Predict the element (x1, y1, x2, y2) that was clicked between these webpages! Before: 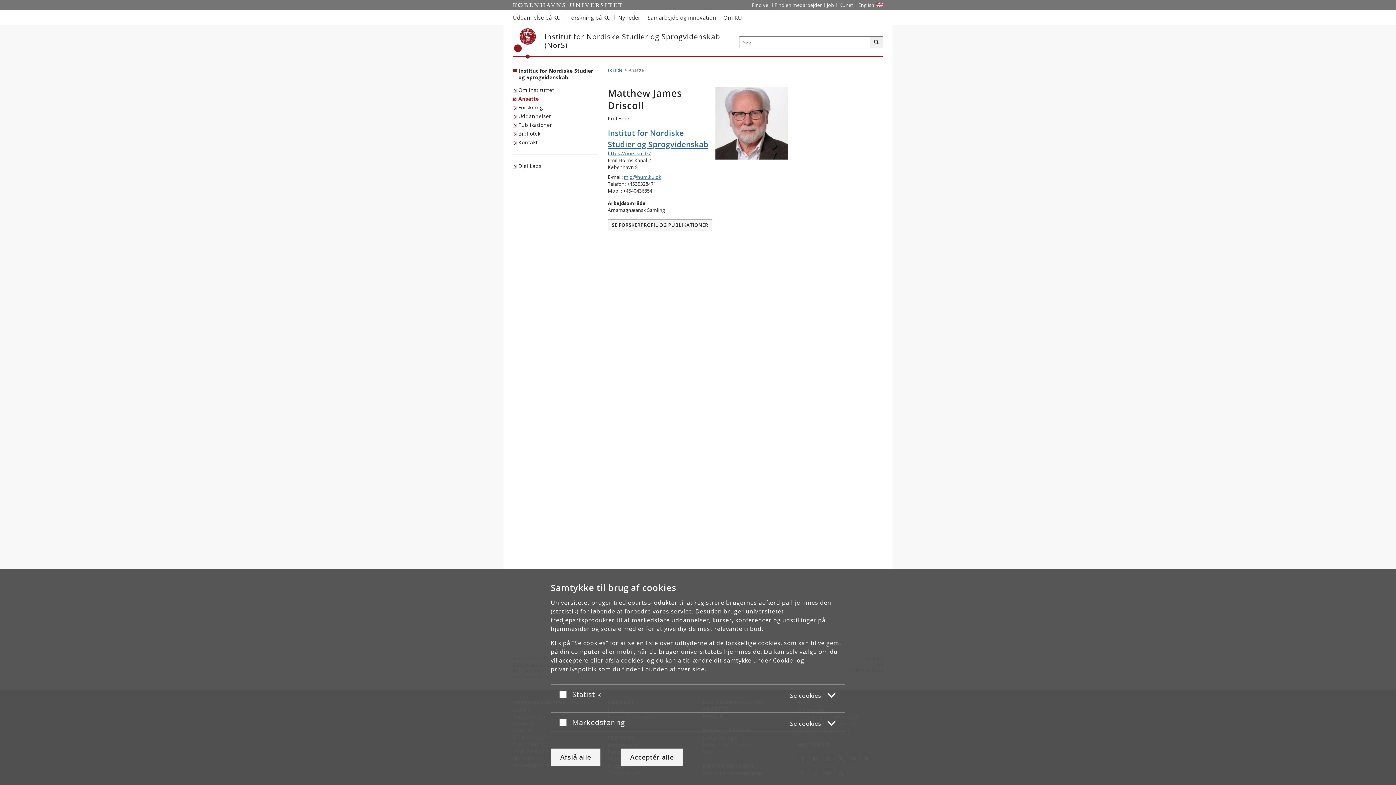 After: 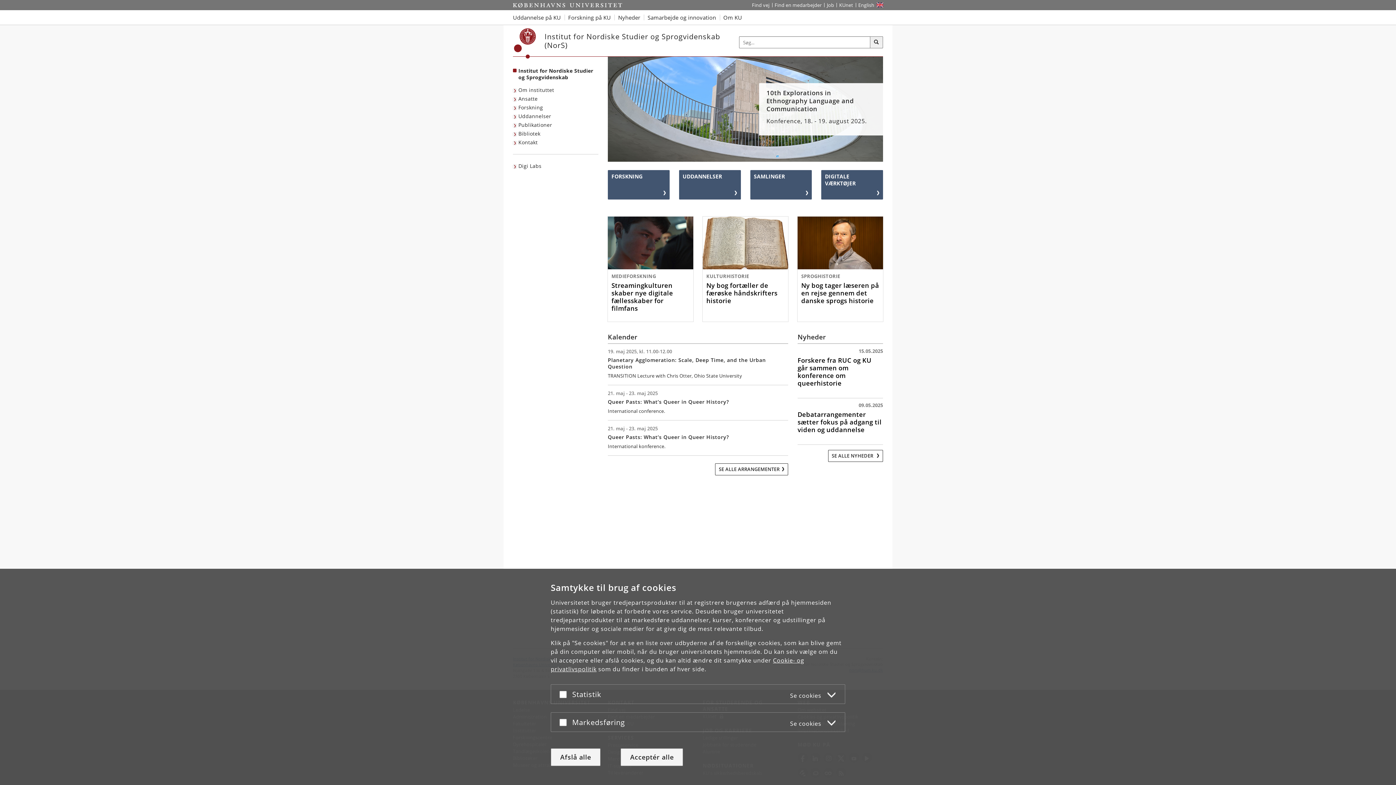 Action: bbox: (518, 67, 593, 80) label: Forside: Institut for Nordiske Studier og Sprogvidenskab